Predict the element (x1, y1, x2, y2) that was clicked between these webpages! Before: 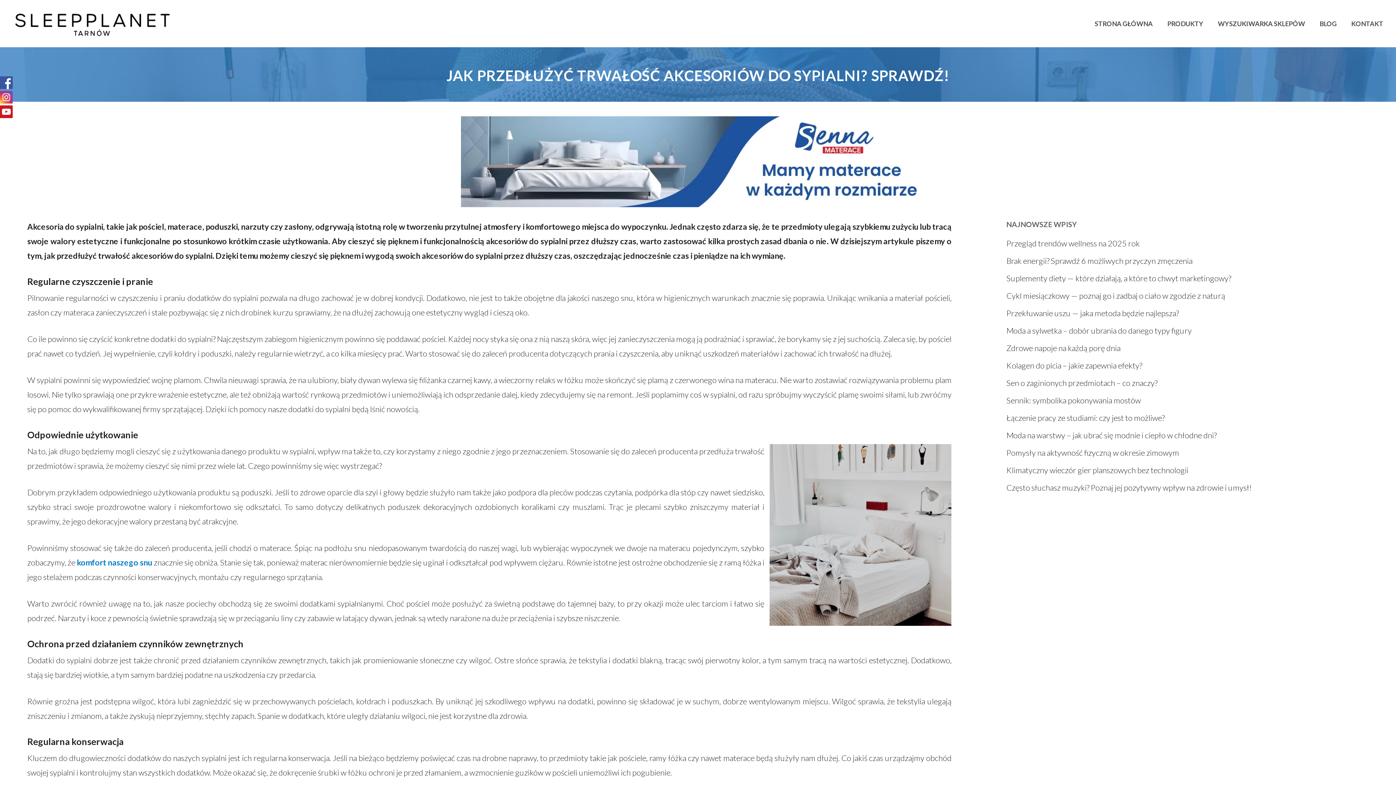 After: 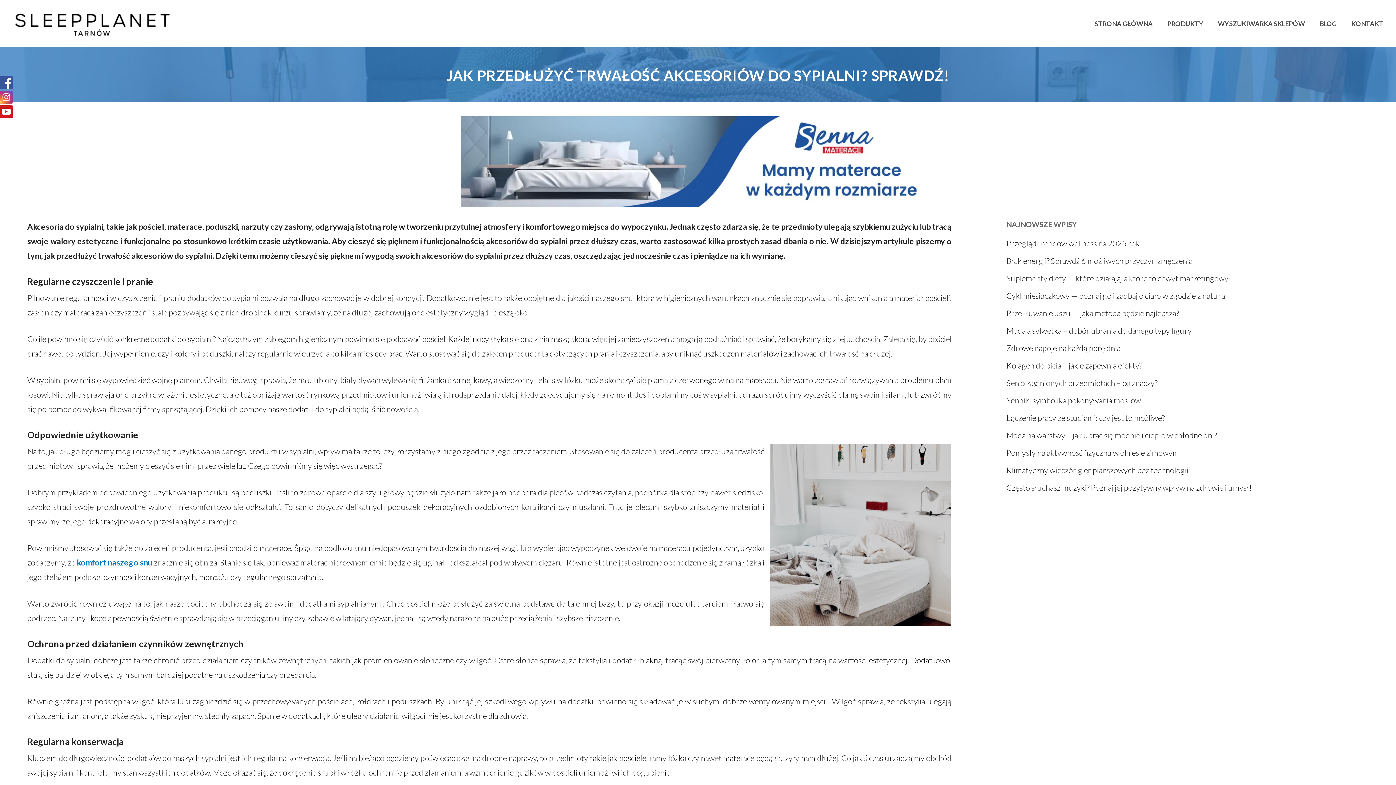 Action: bbox: (0, 105, 12, 118)